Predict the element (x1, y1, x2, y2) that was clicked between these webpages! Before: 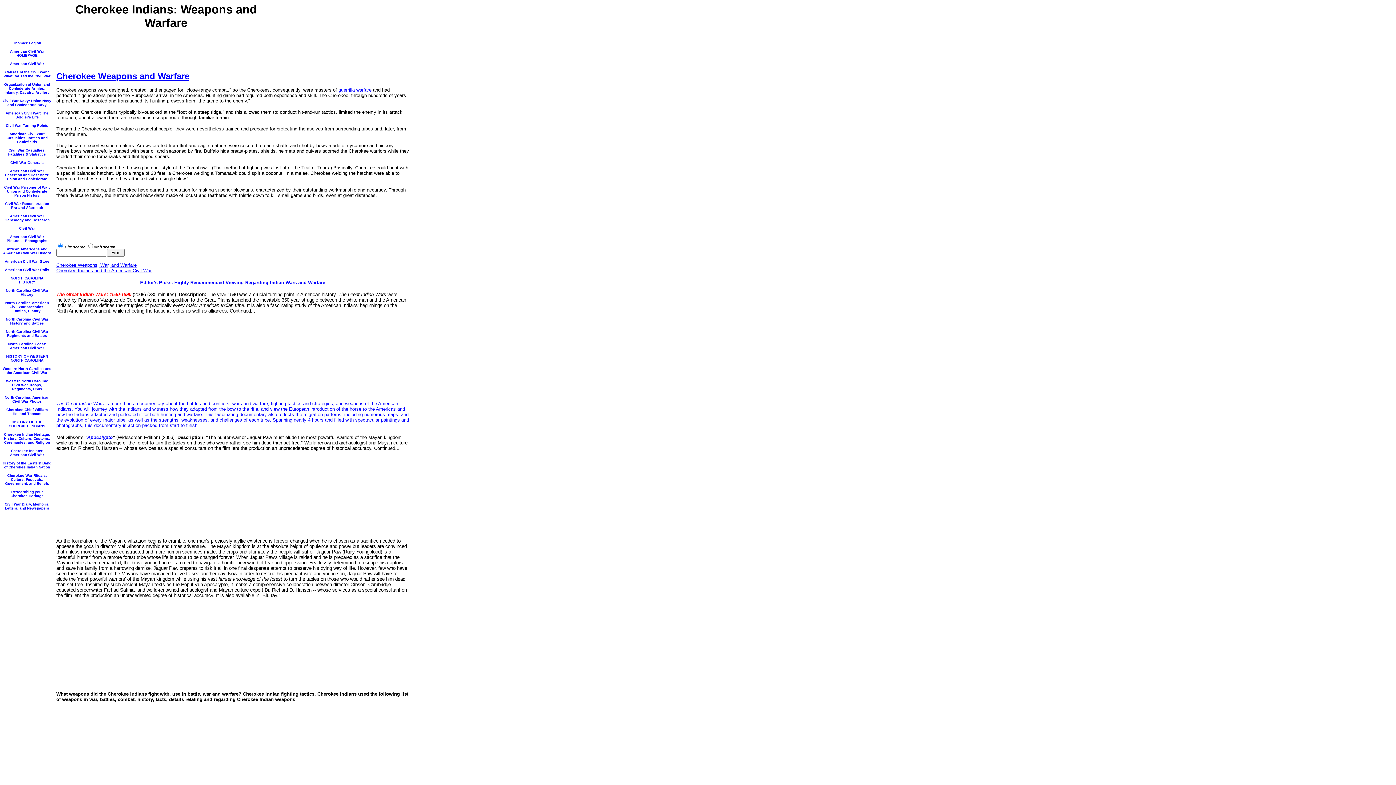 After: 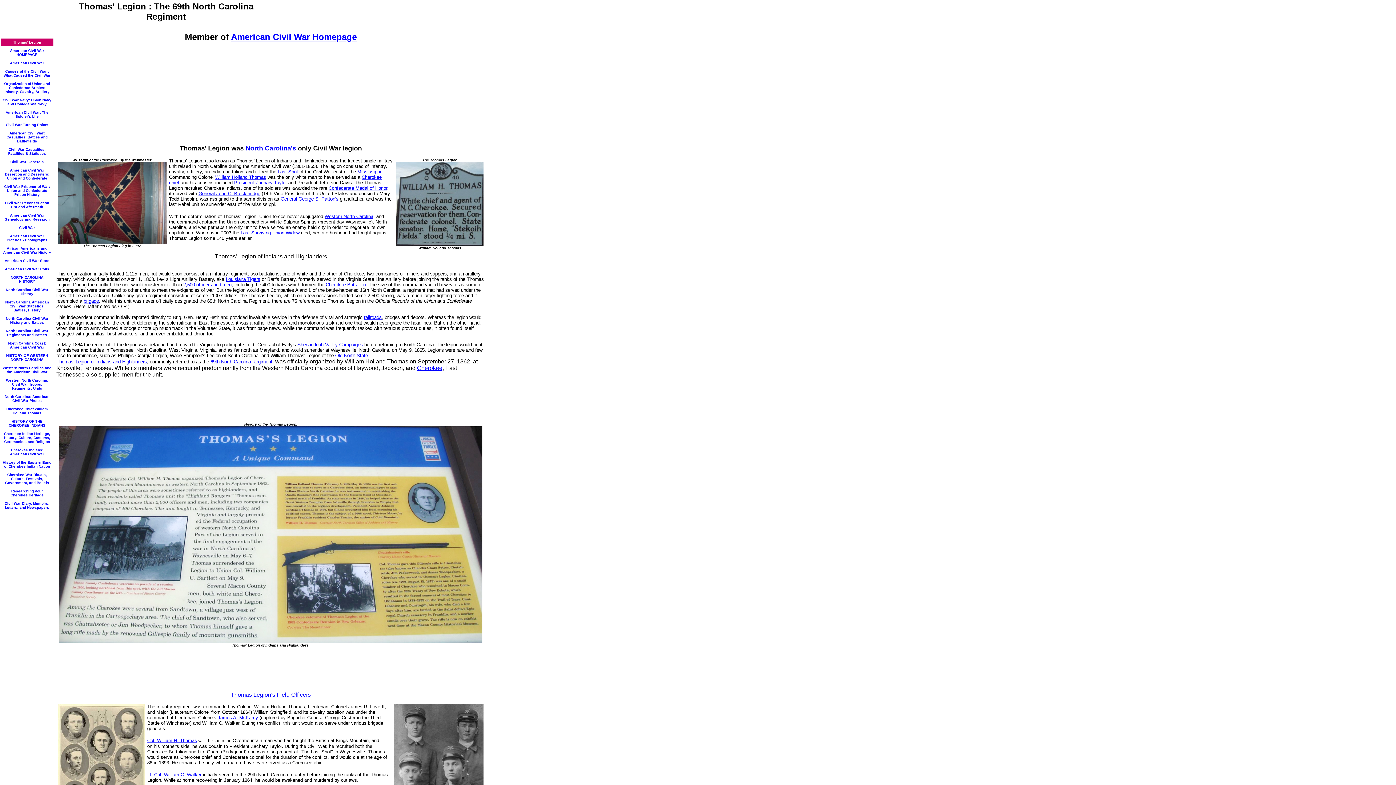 Action: bbox: (13, 39, 41, 45) label: Thomas' Legion